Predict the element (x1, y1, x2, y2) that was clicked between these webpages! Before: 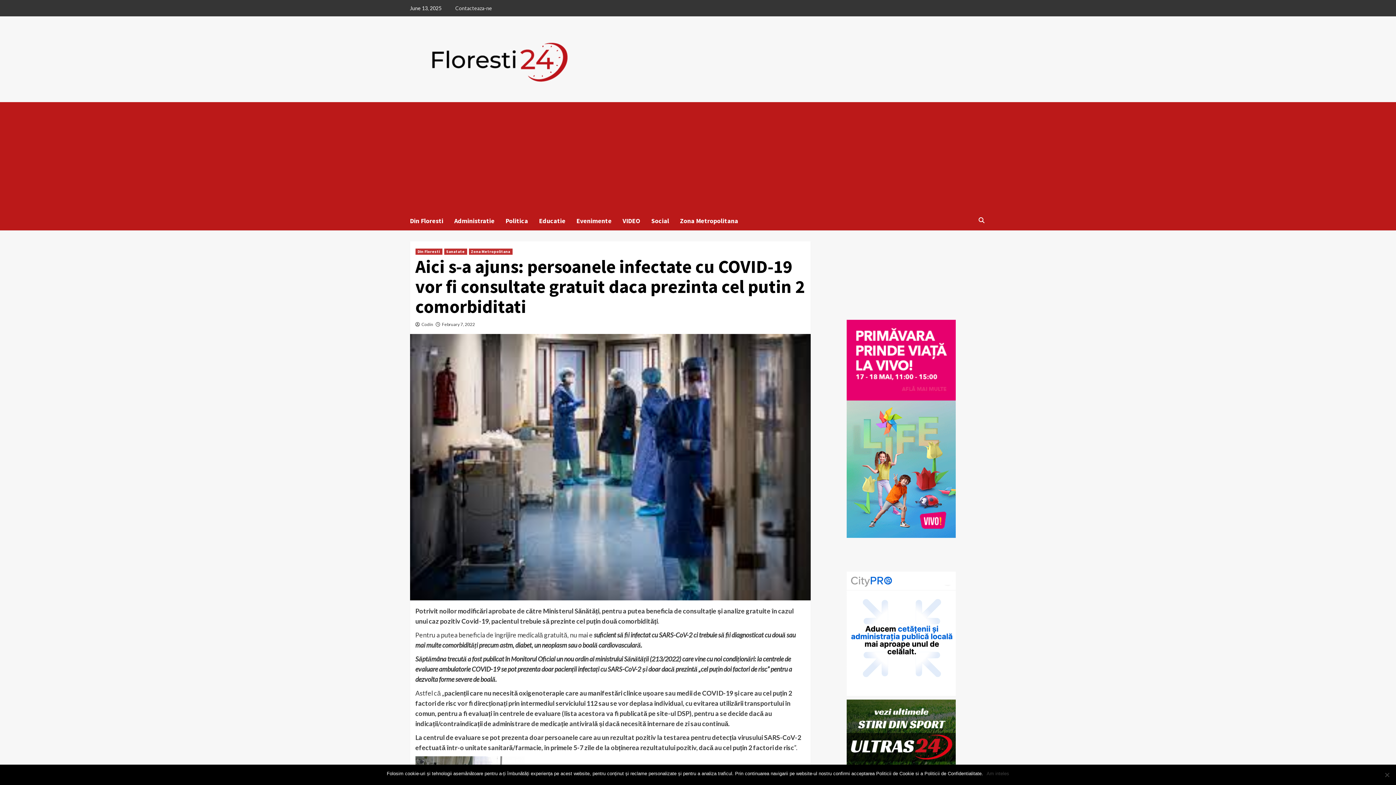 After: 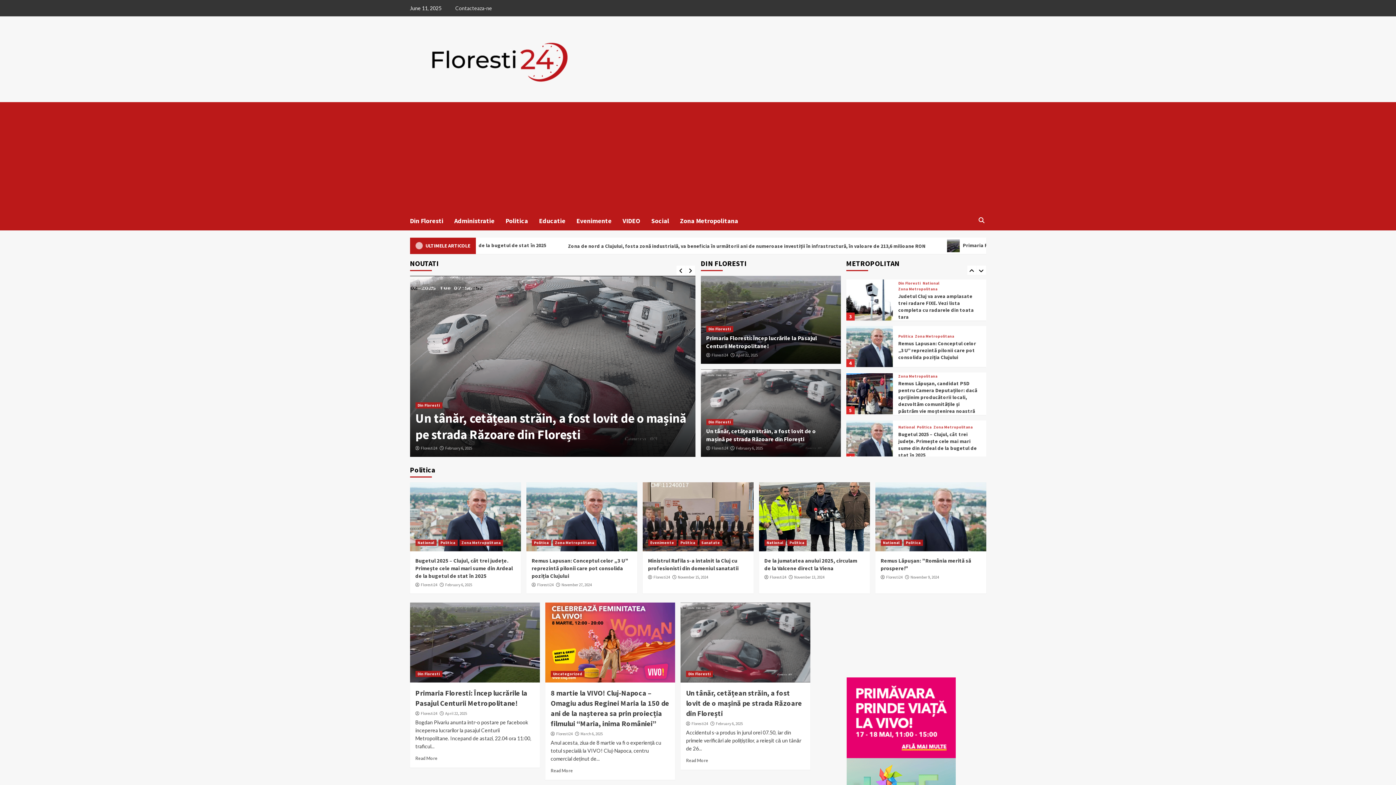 Action: bbox: (410, 27, 591, 91)